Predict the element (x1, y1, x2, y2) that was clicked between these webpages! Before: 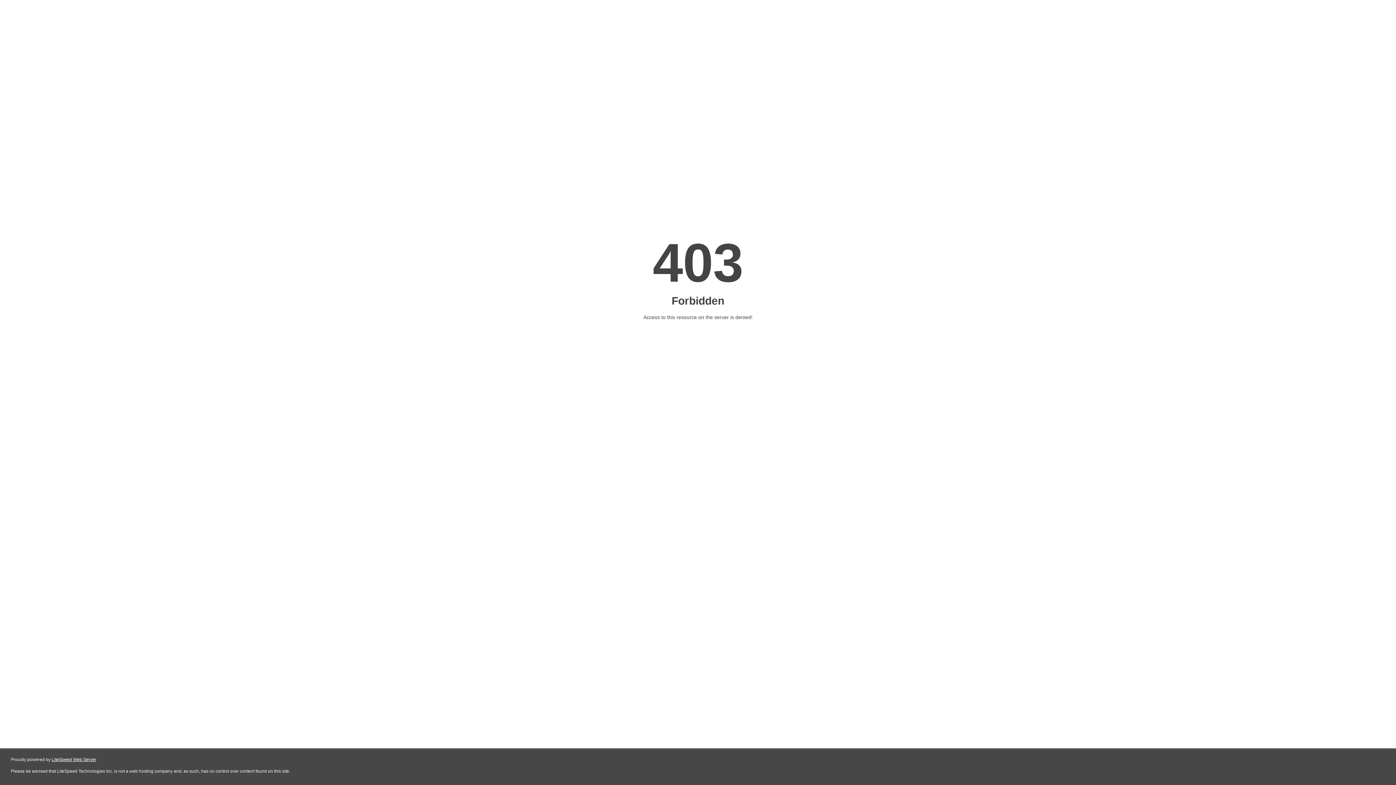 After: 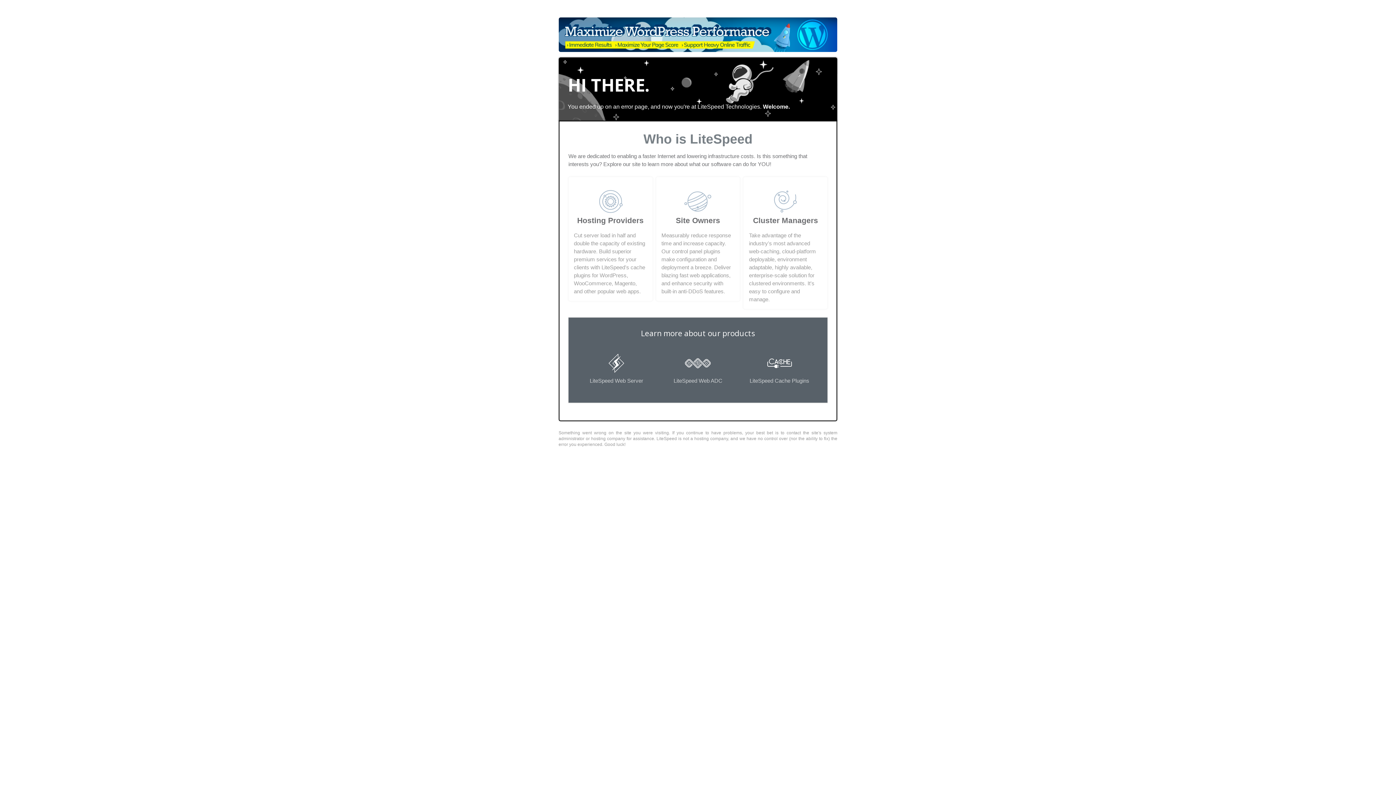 Action: label: LiteSpeed Web Server bbox: (51, 757, 96, 762)